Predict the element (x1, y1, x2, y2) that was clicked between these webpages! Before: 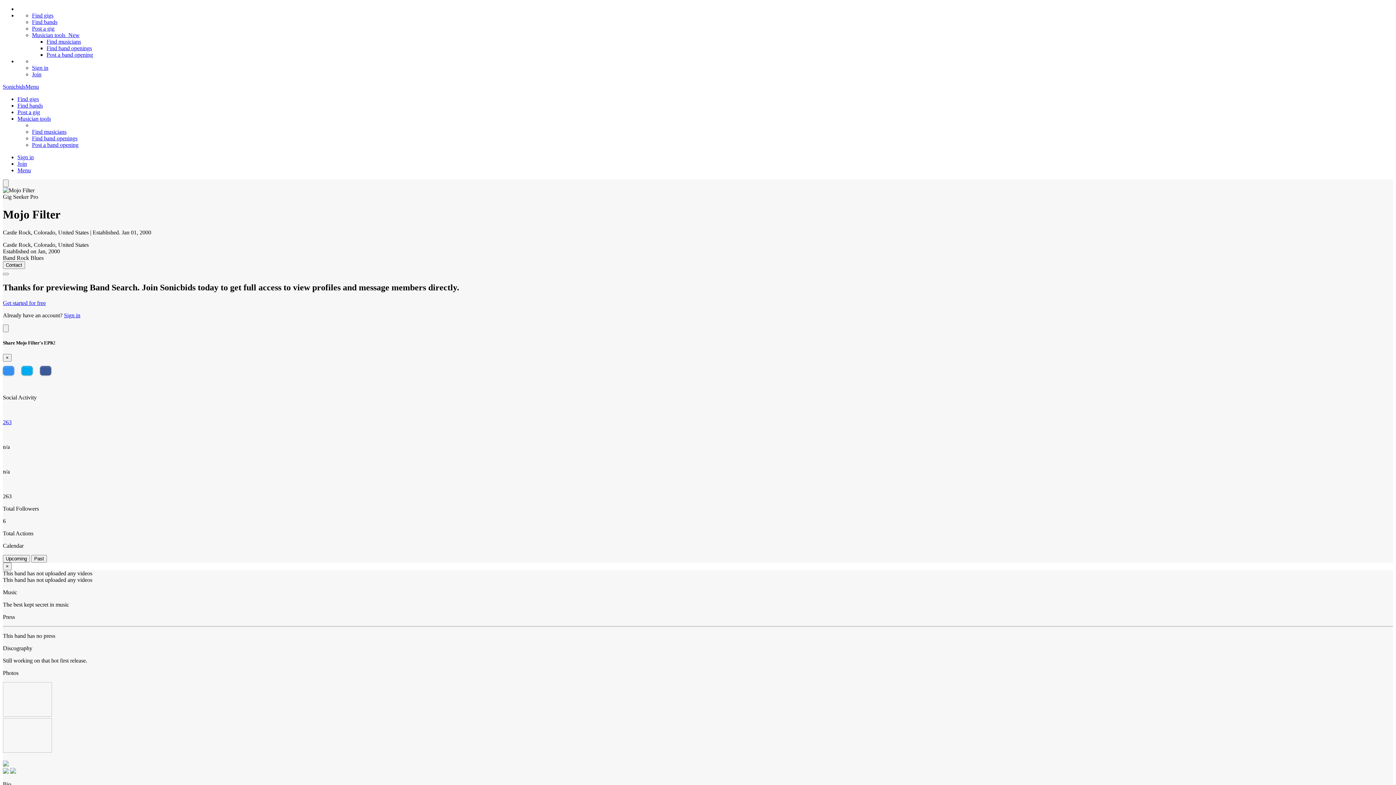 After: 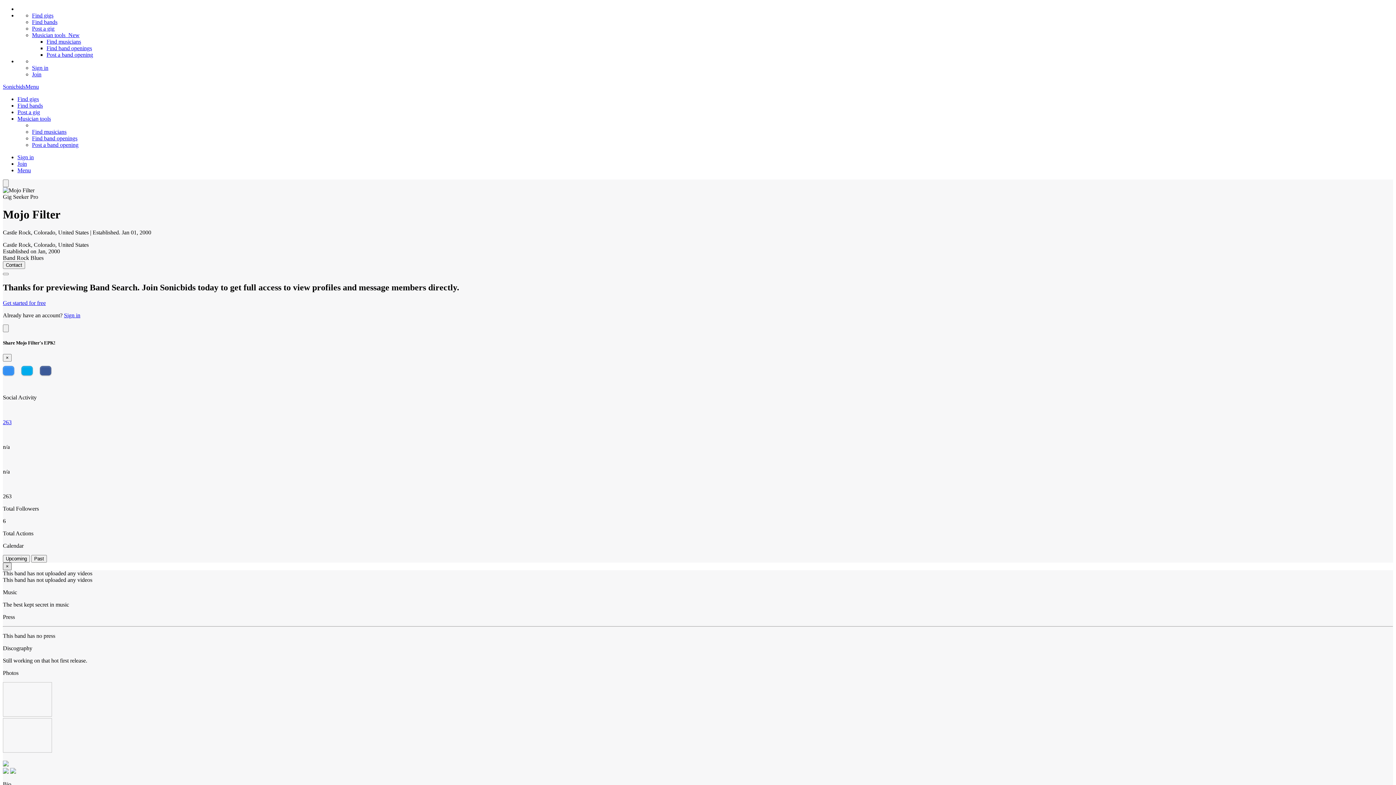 Action: bbox: (2, 562, 11, 570) label: Close